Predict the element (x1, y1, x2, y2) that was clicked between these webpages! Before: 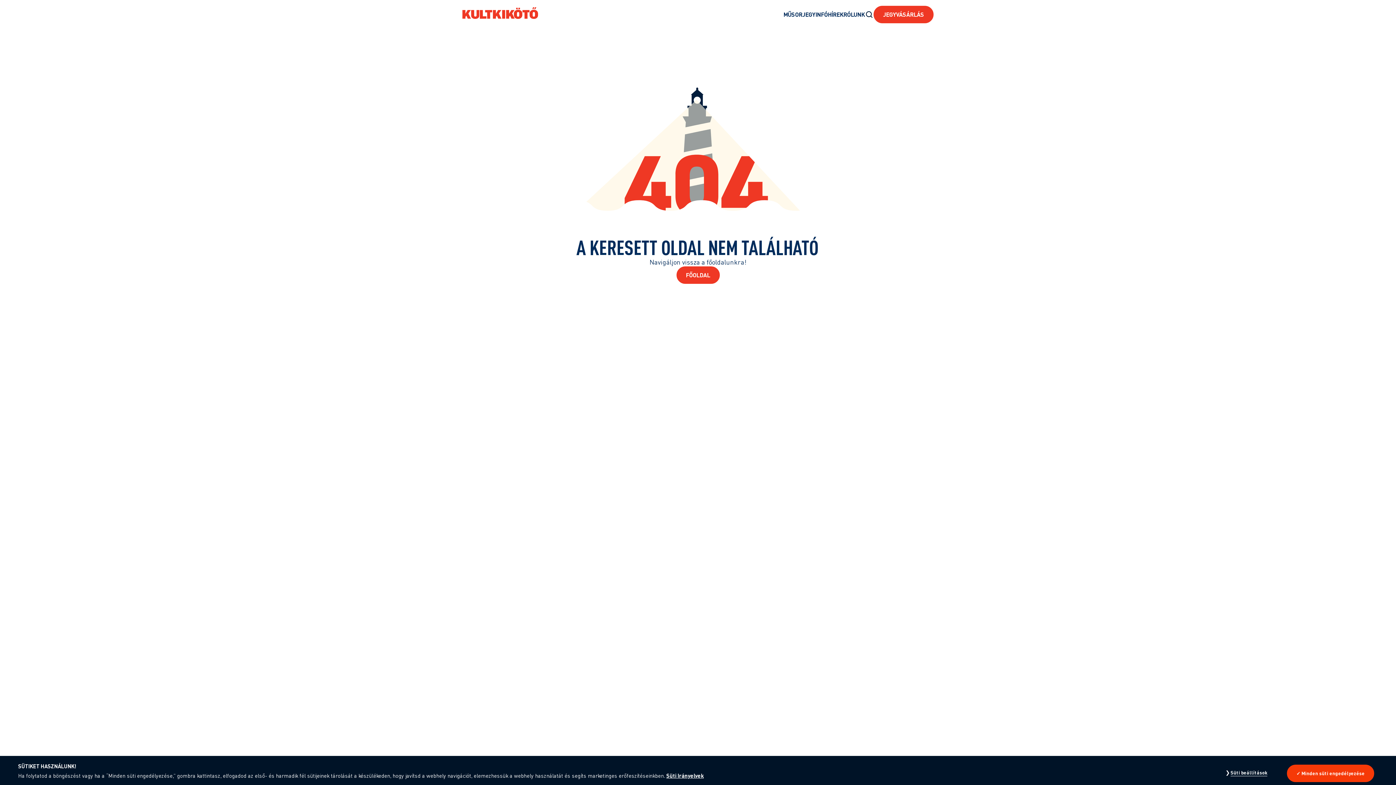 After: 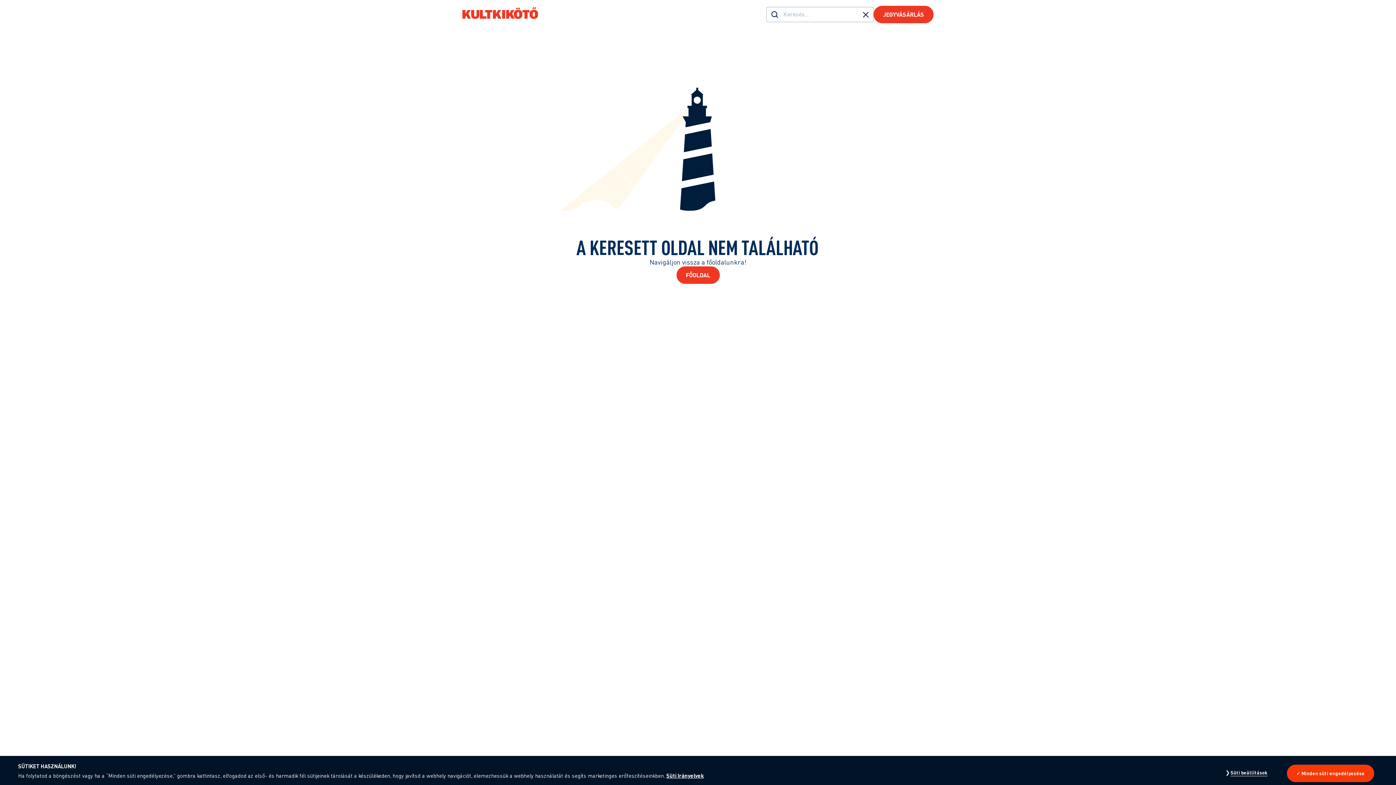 Action: bbox: (865, 10, 873, 18) label: Keresés